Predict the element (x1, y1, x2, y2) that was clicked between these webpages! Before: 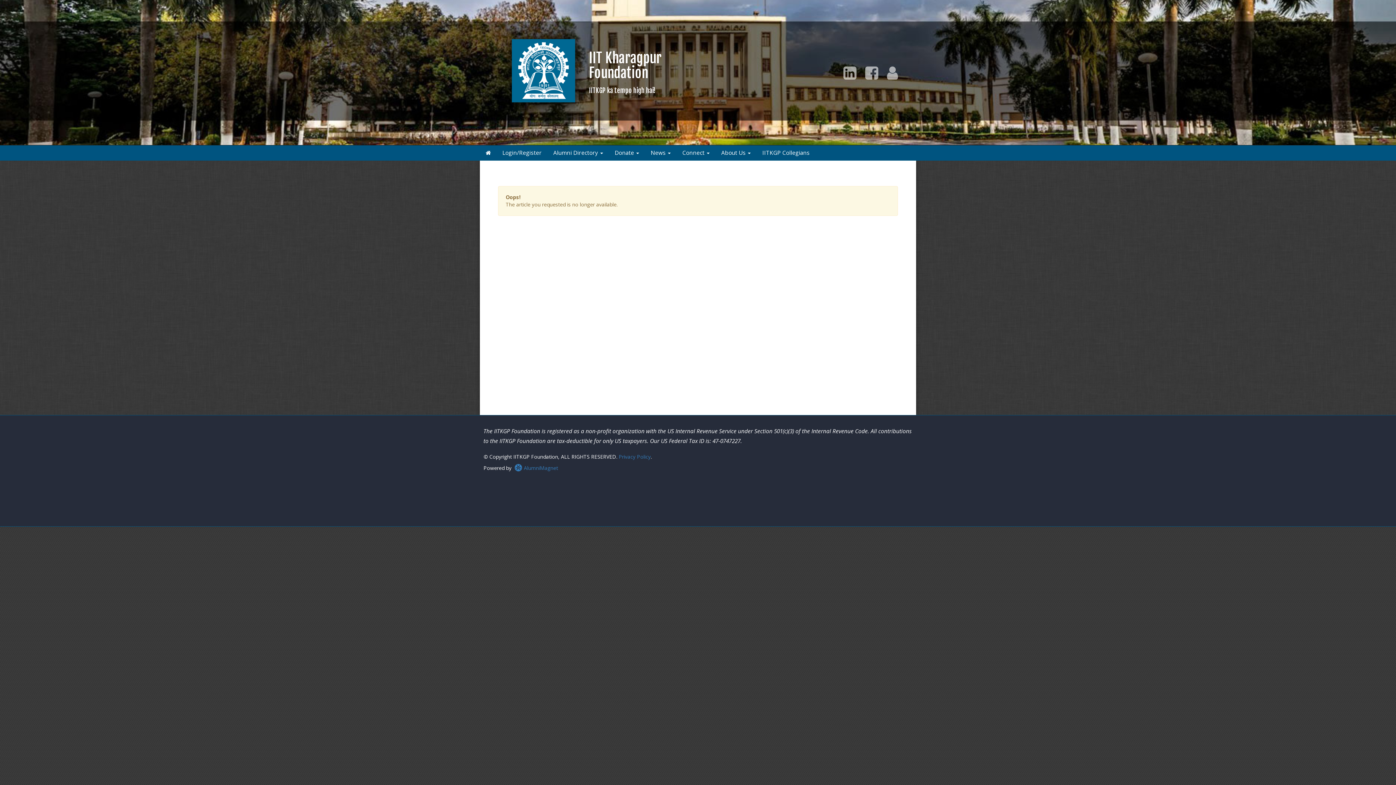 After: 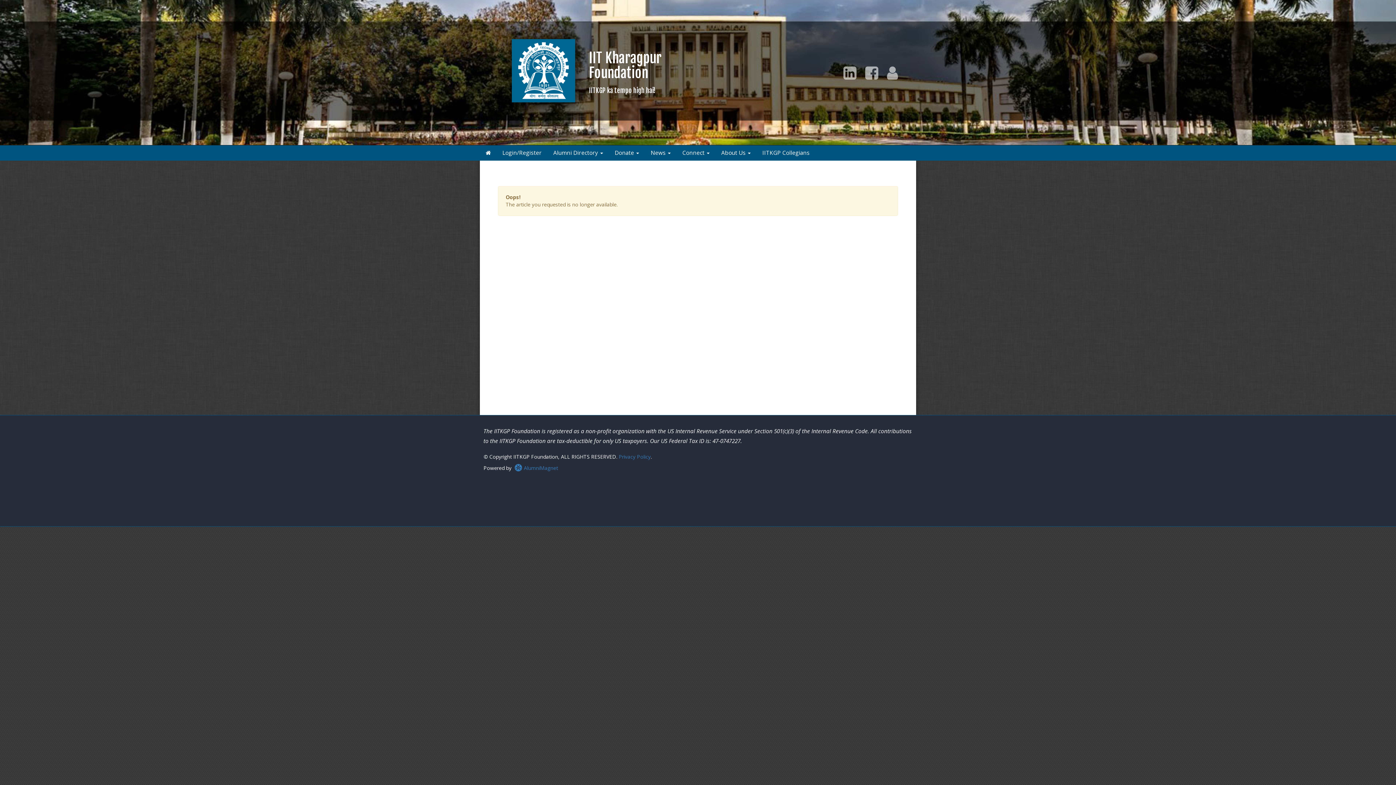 Action: bbox: (758, 148, 813, 157) label: IITKGP Collegians